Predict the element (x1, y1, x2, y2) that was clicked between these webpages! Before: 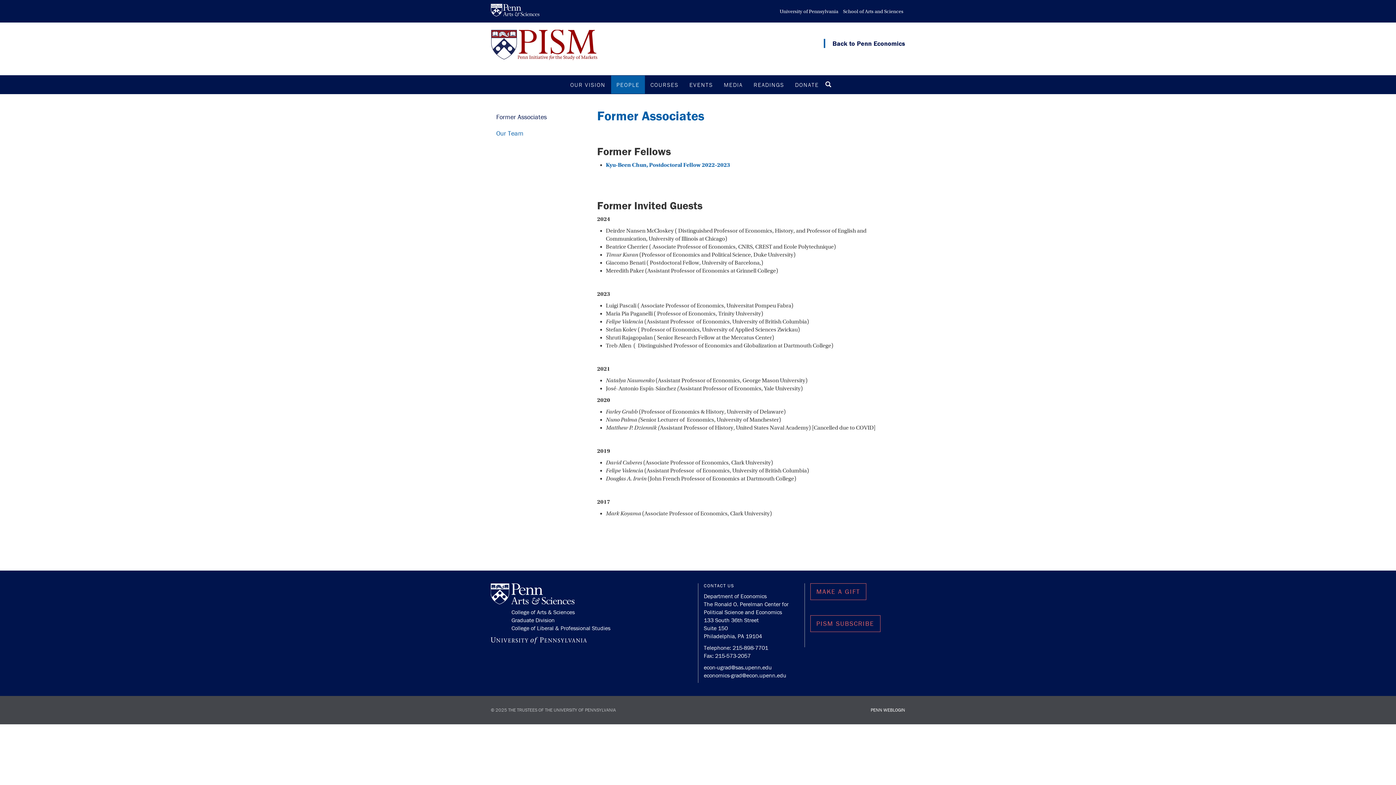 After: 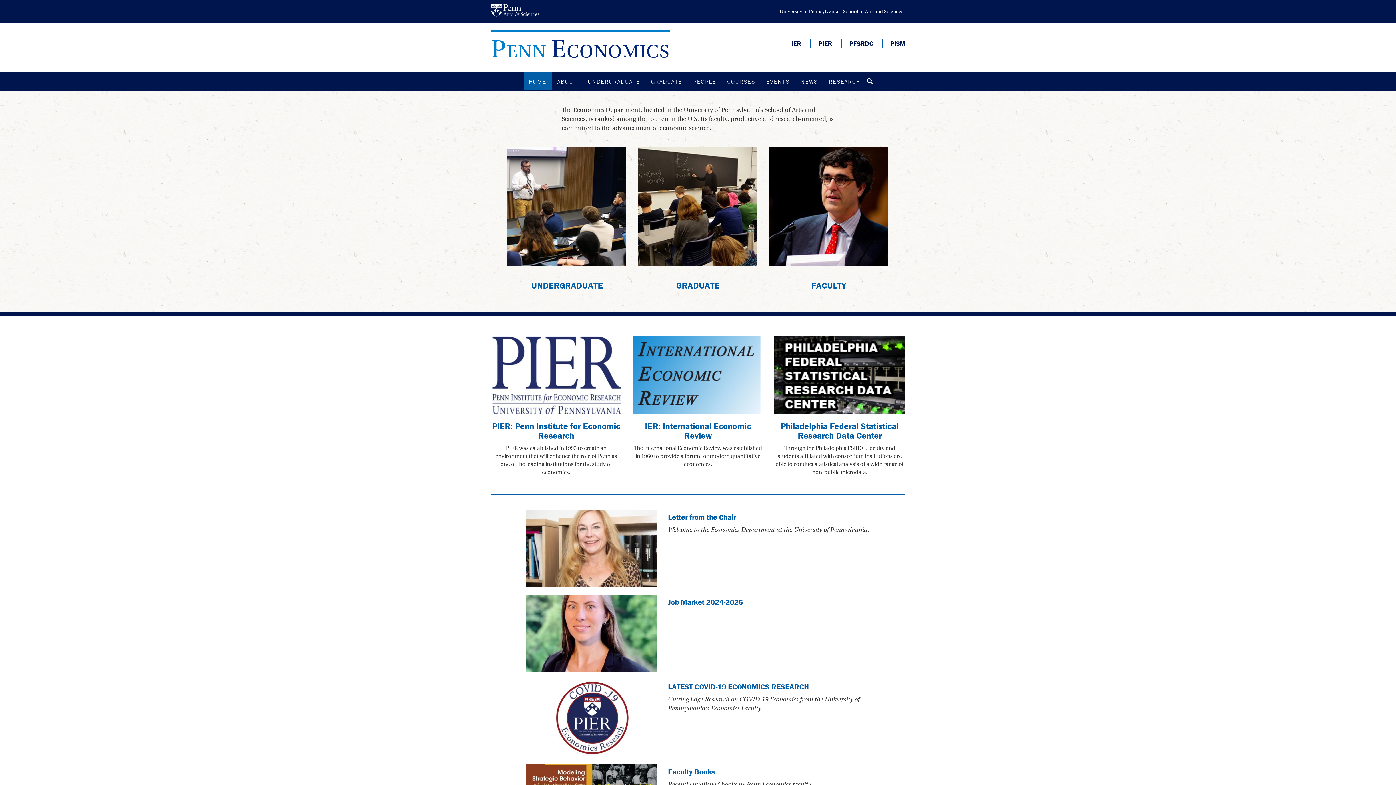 Action: label: Back to Penn Economics bbox: (832, 39, 905, 47)